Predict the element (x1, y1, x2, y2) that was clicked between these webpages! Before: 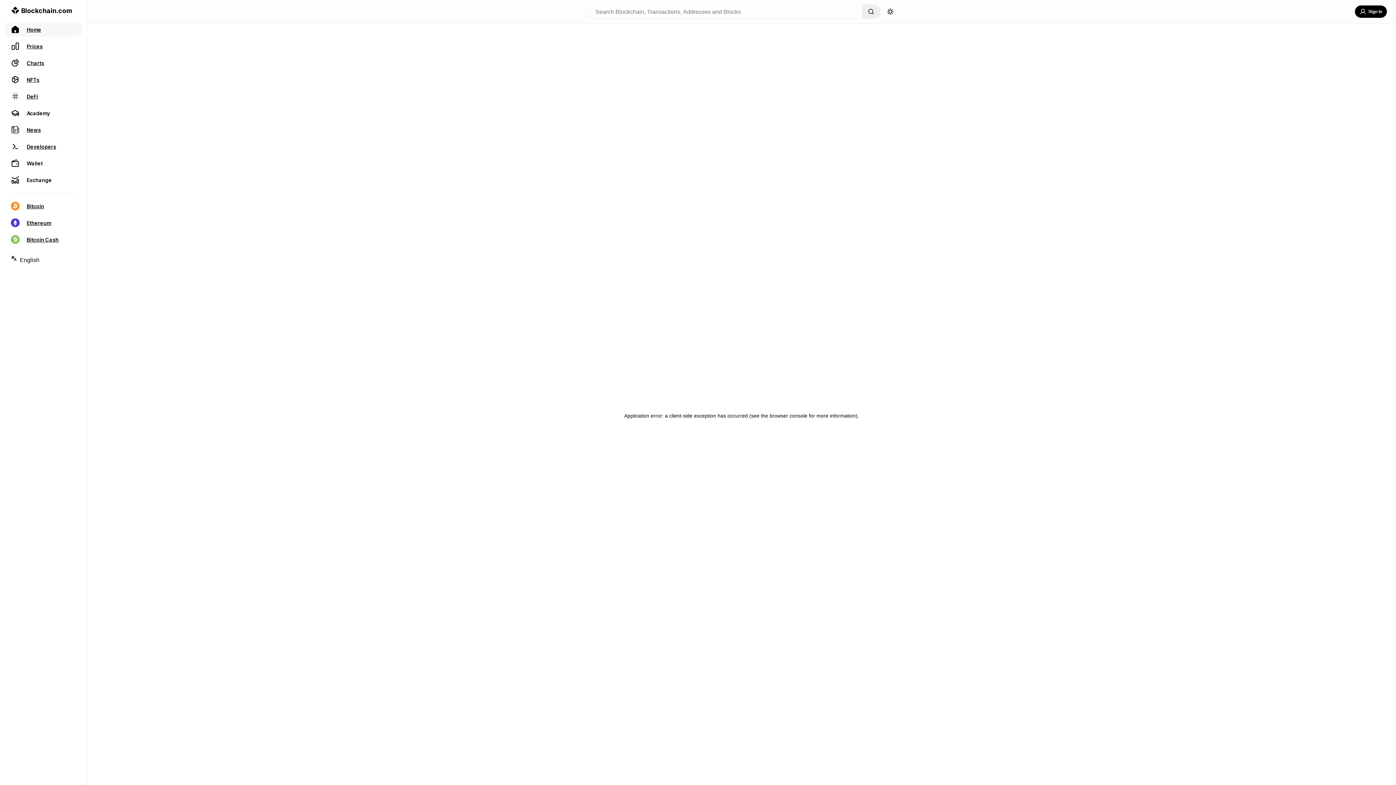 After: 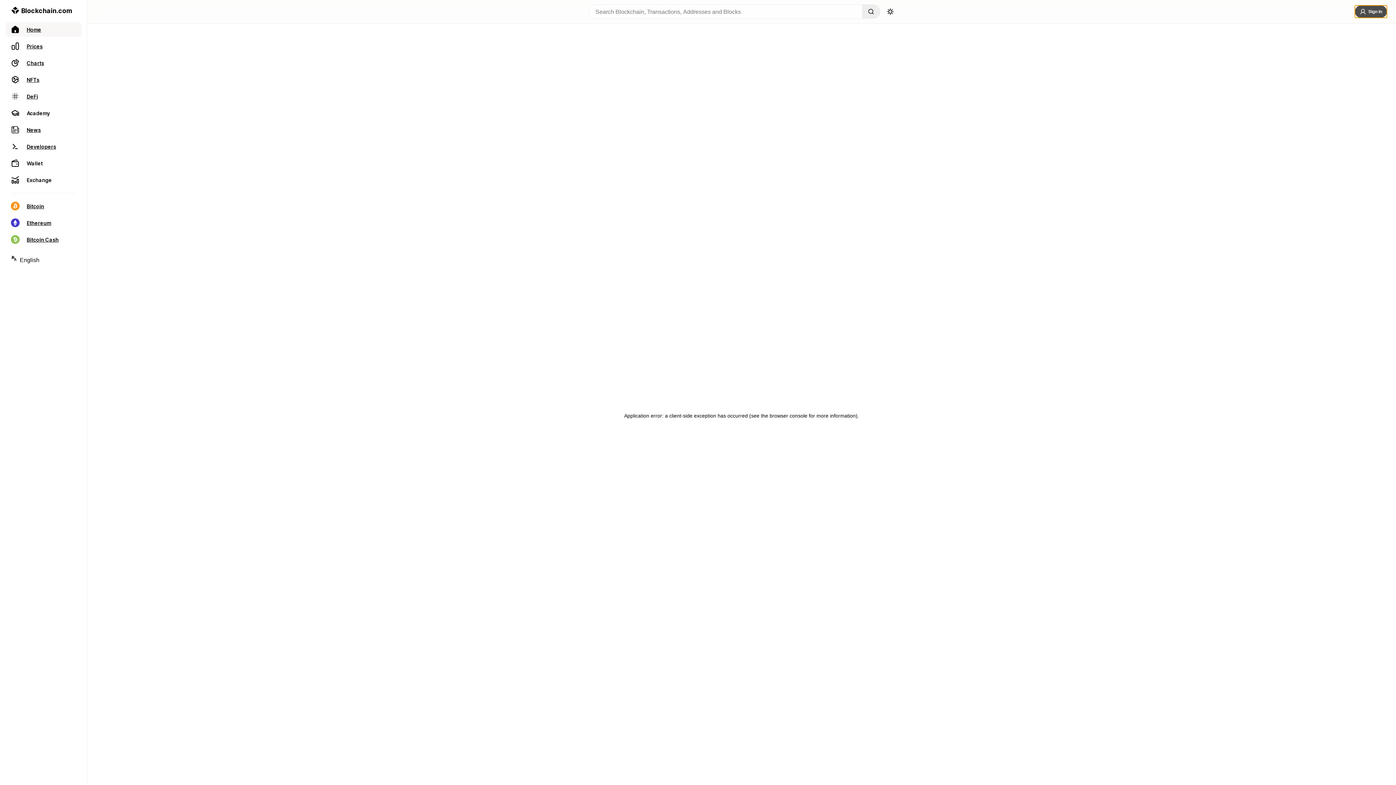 Action: bbox: (1355, 5, 1387, 17) label: Sign In